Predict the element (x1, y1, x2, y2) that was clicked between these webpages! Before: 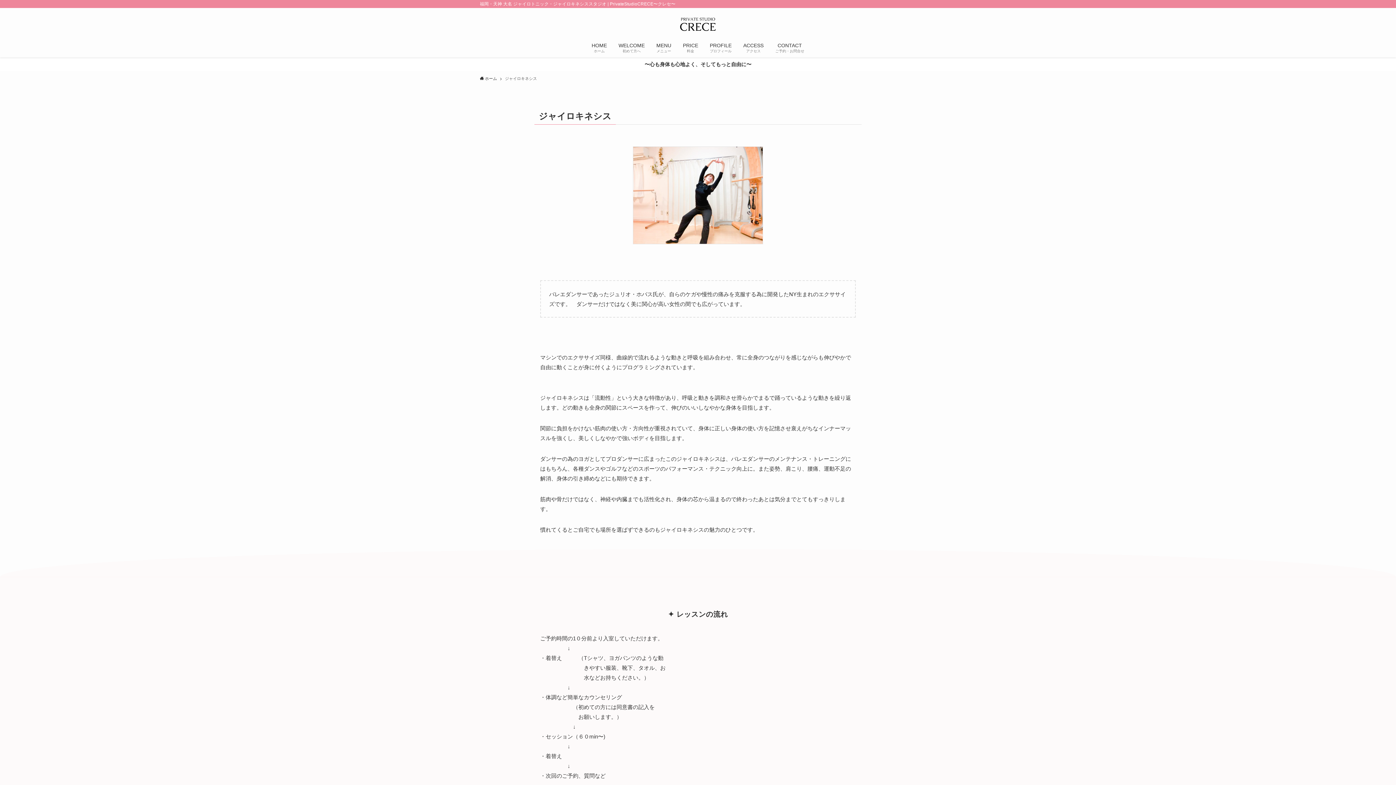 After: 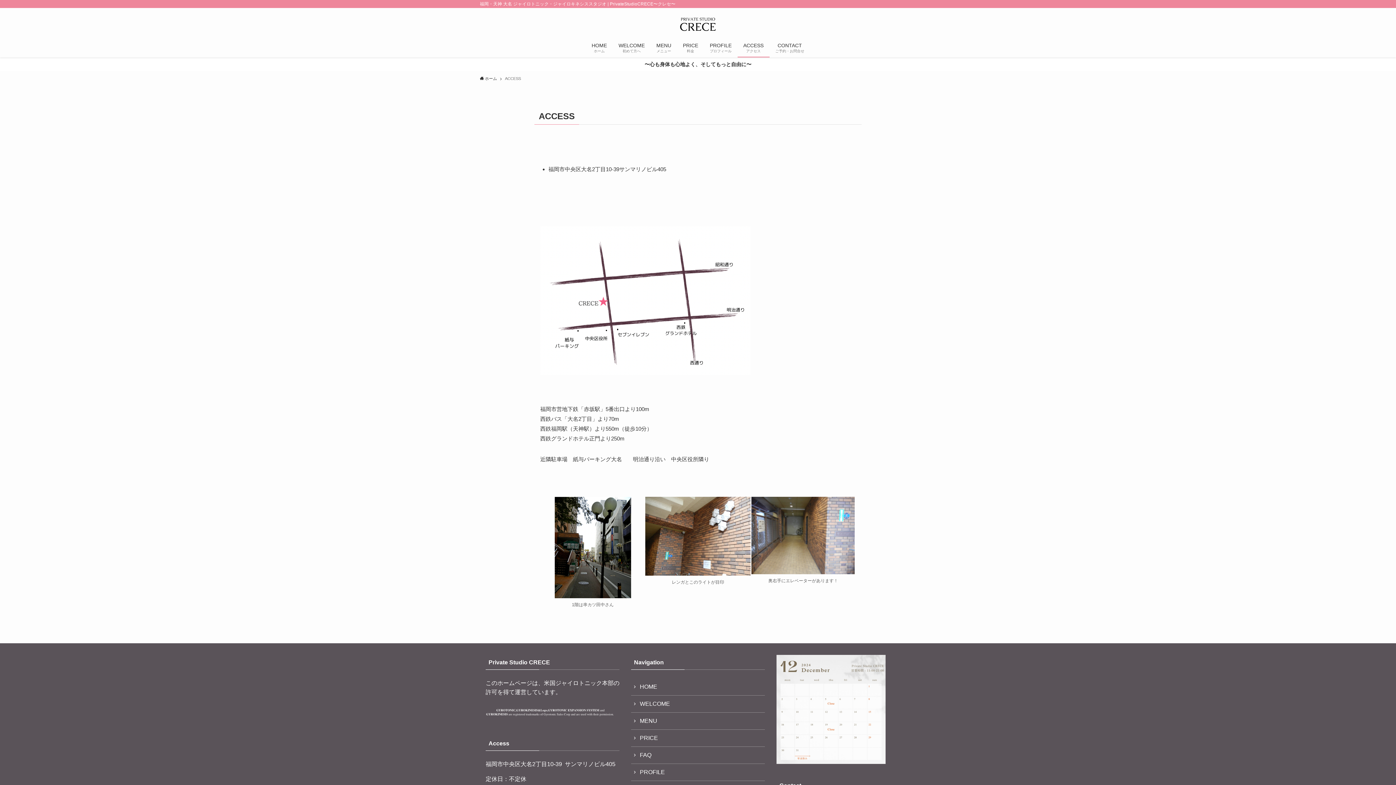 Action: label: ACCESS
アクセス bbox: (737, 37, 769, 57)